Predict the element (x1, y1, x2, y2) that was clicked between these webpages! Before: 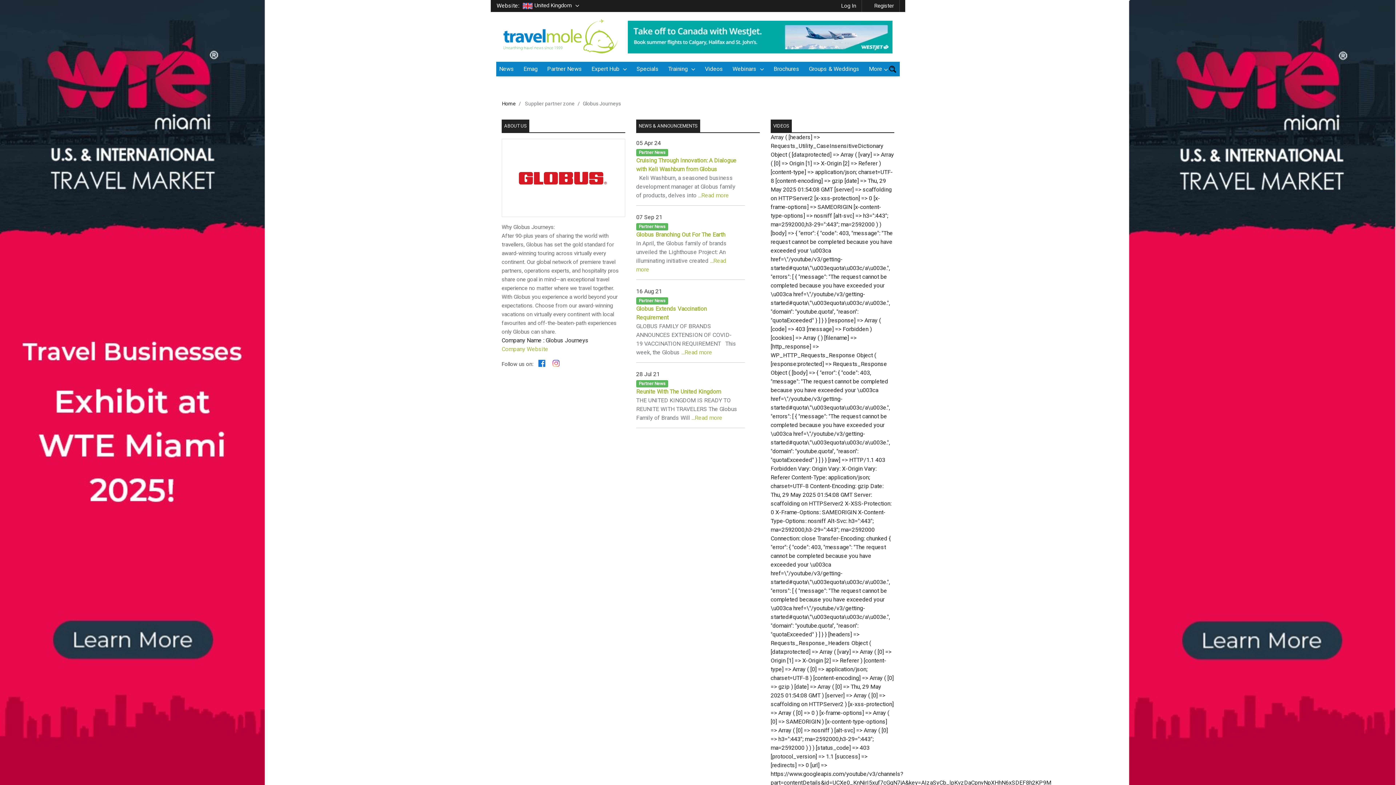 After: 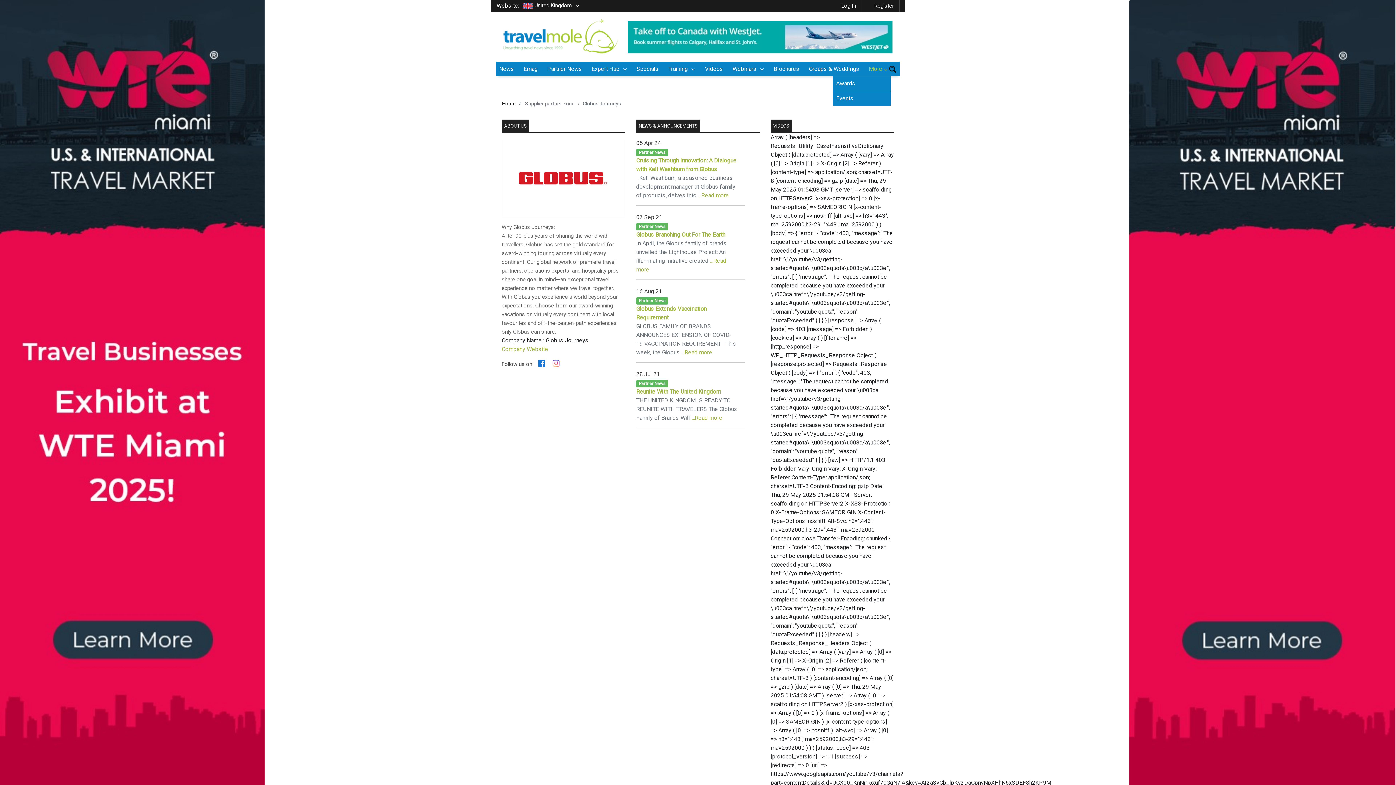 Action: label: More  bbox: (866, 61, 891, 76)